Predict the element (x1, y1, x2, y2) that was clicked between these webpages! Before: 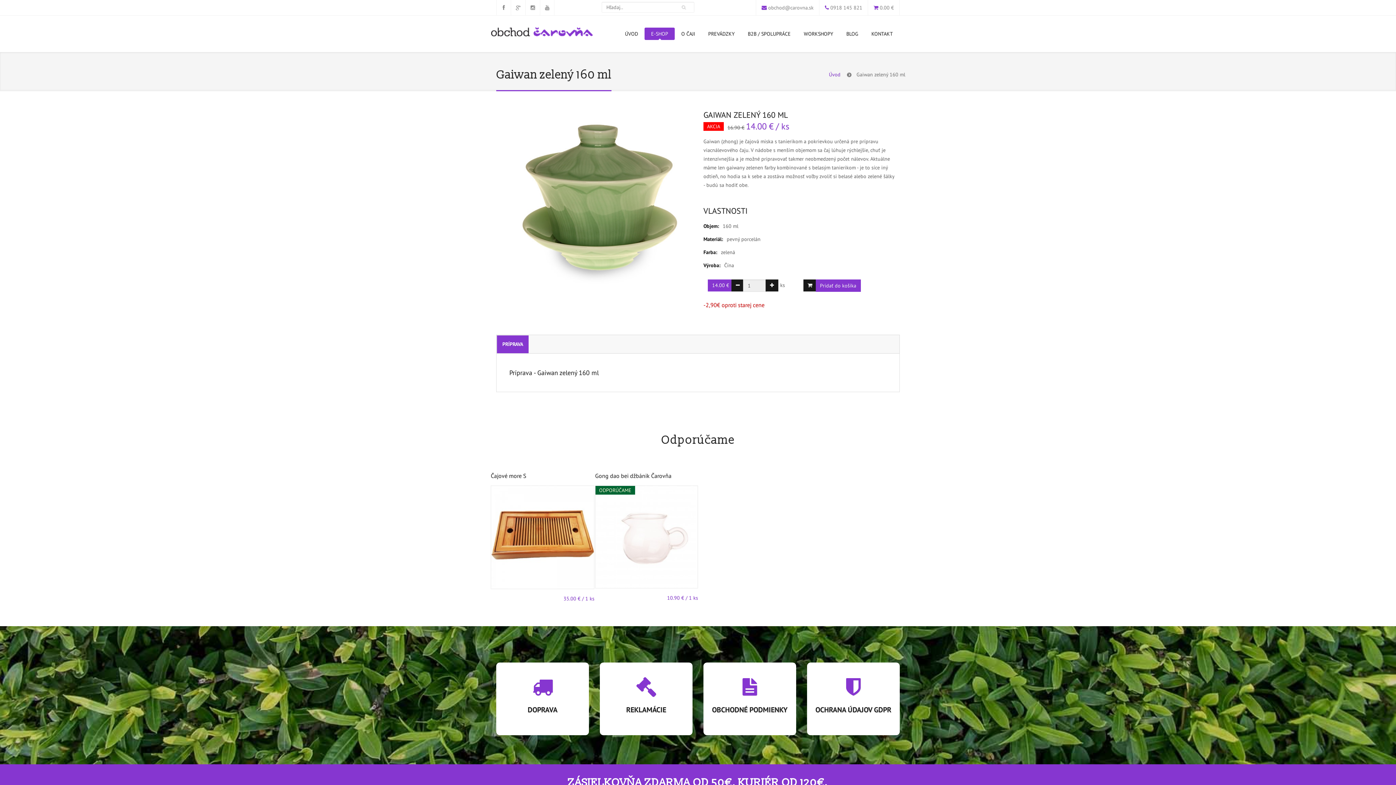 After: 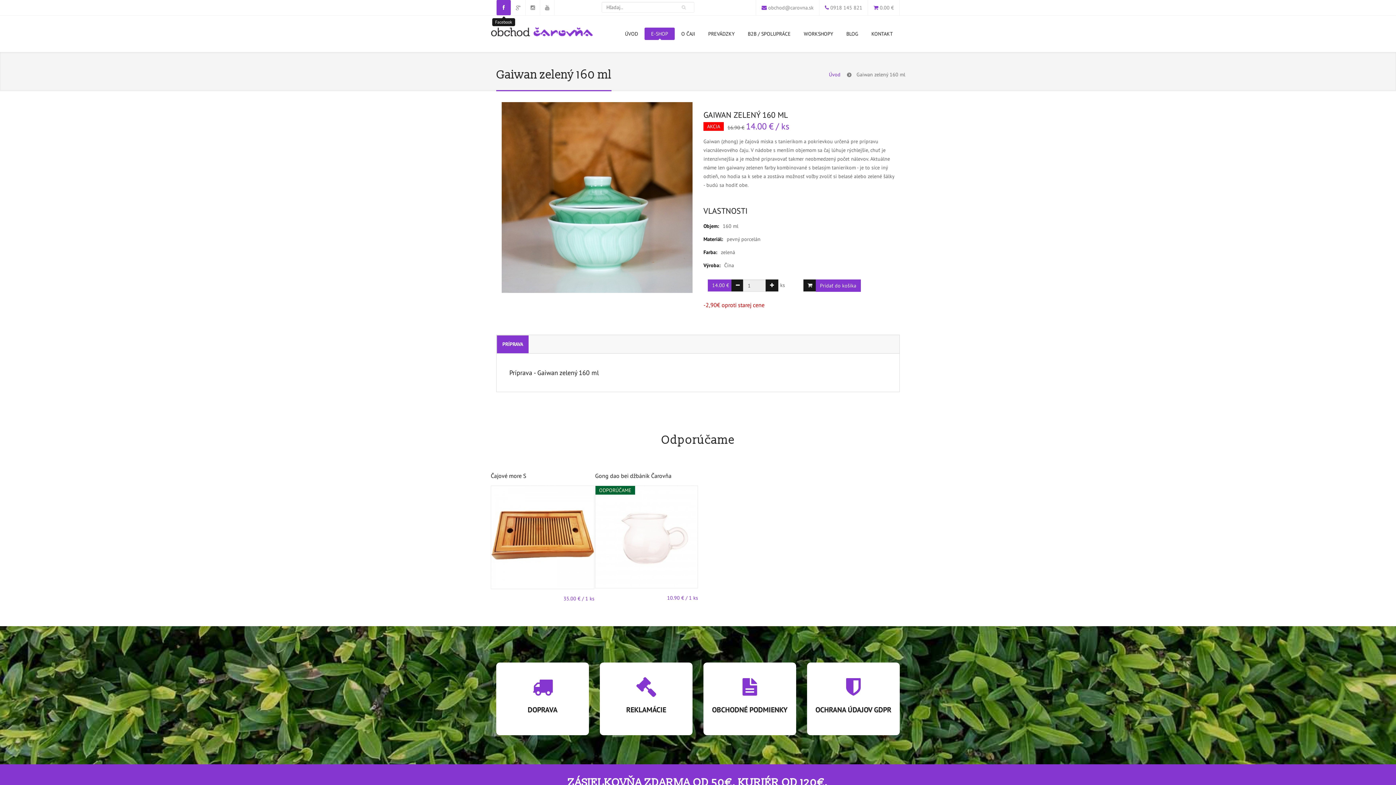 Action: bbox: (496, 0, 510, 15)